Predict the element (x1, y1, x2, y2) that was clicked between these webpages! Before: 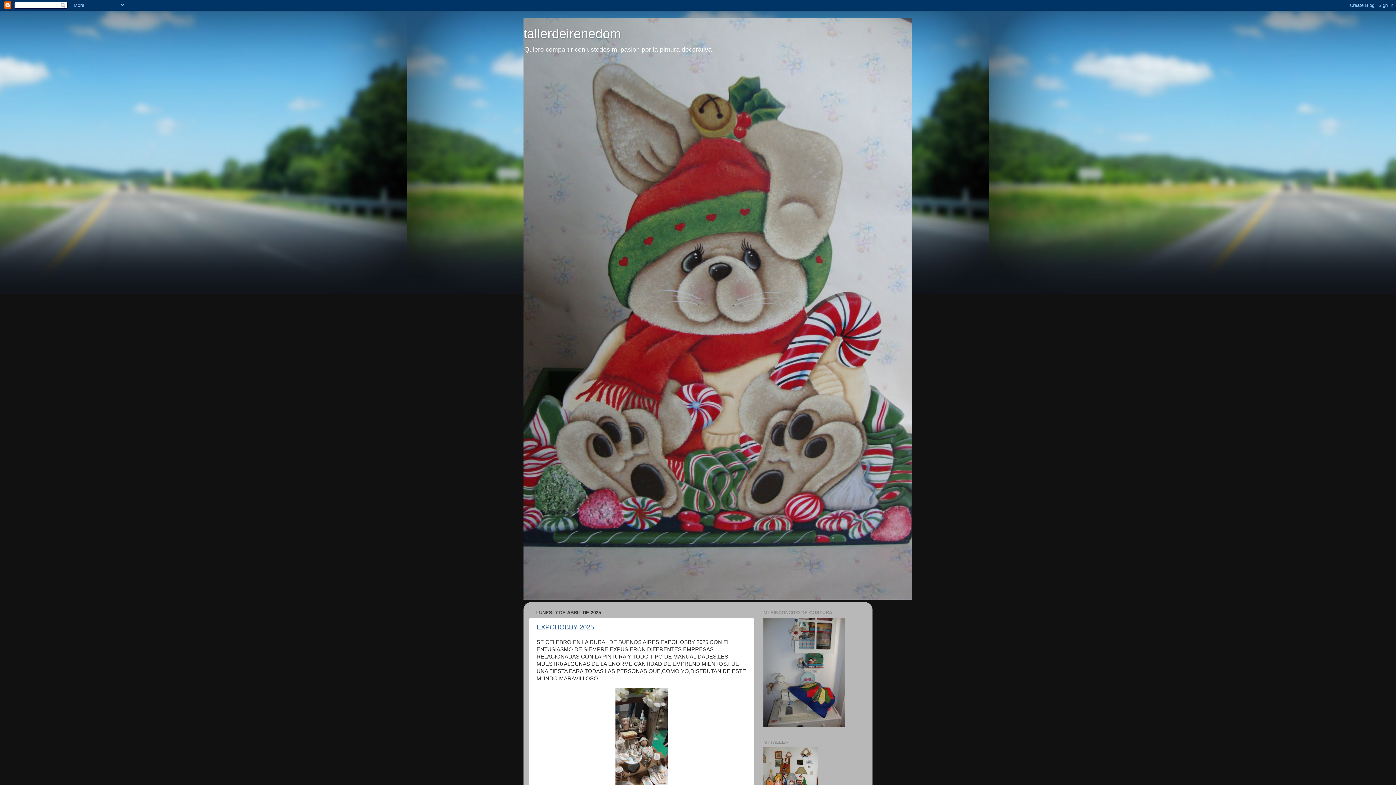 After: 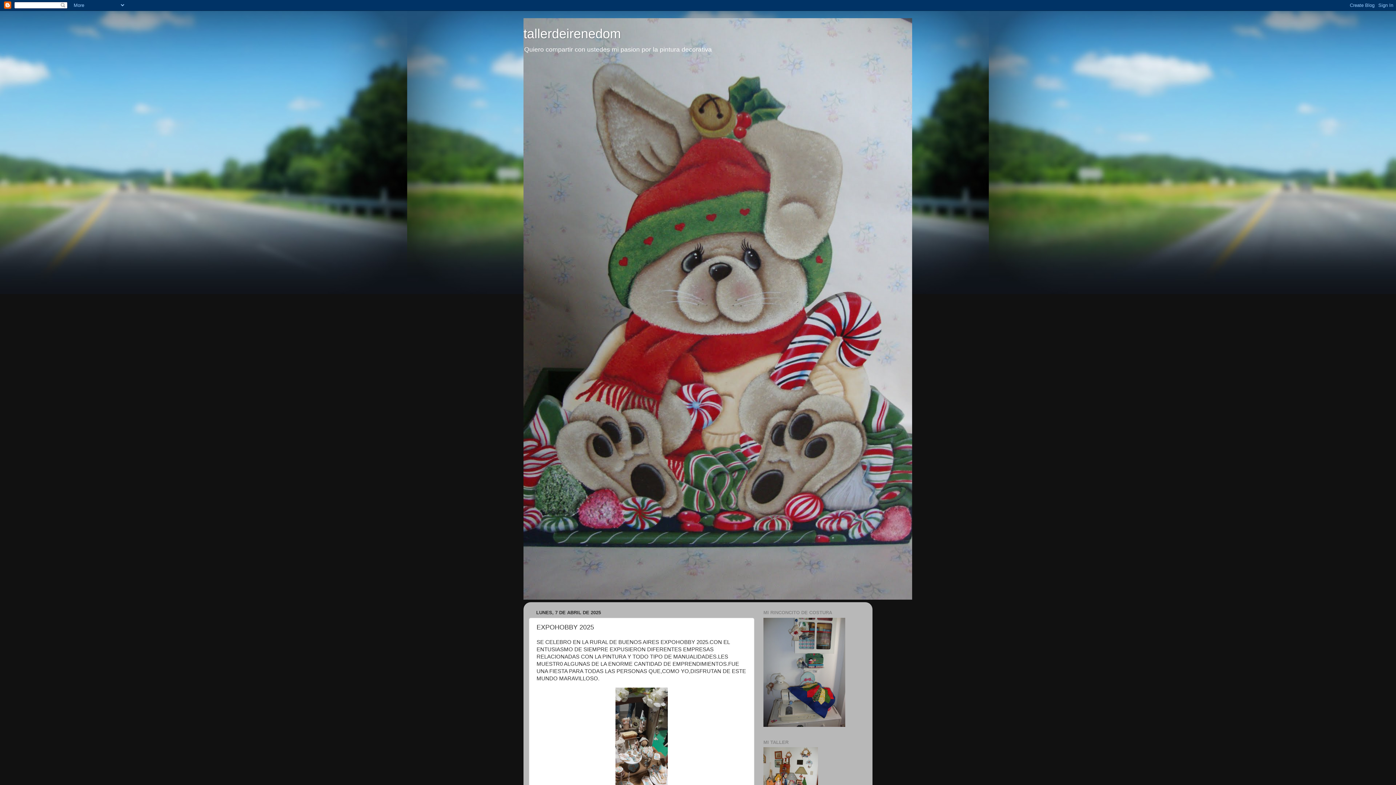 Action: label: EXPOHOBBY 2025 bbox: (536, 623, 594, 631)